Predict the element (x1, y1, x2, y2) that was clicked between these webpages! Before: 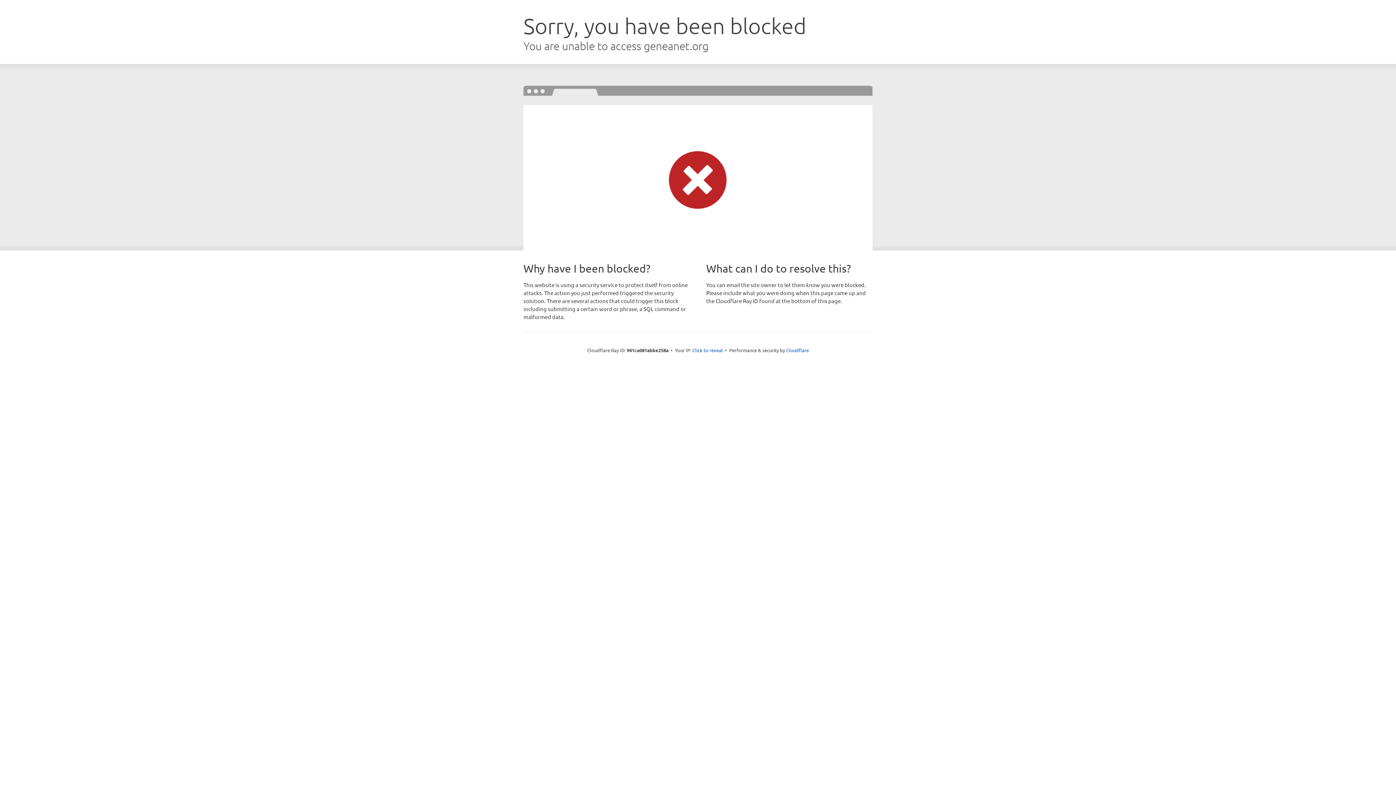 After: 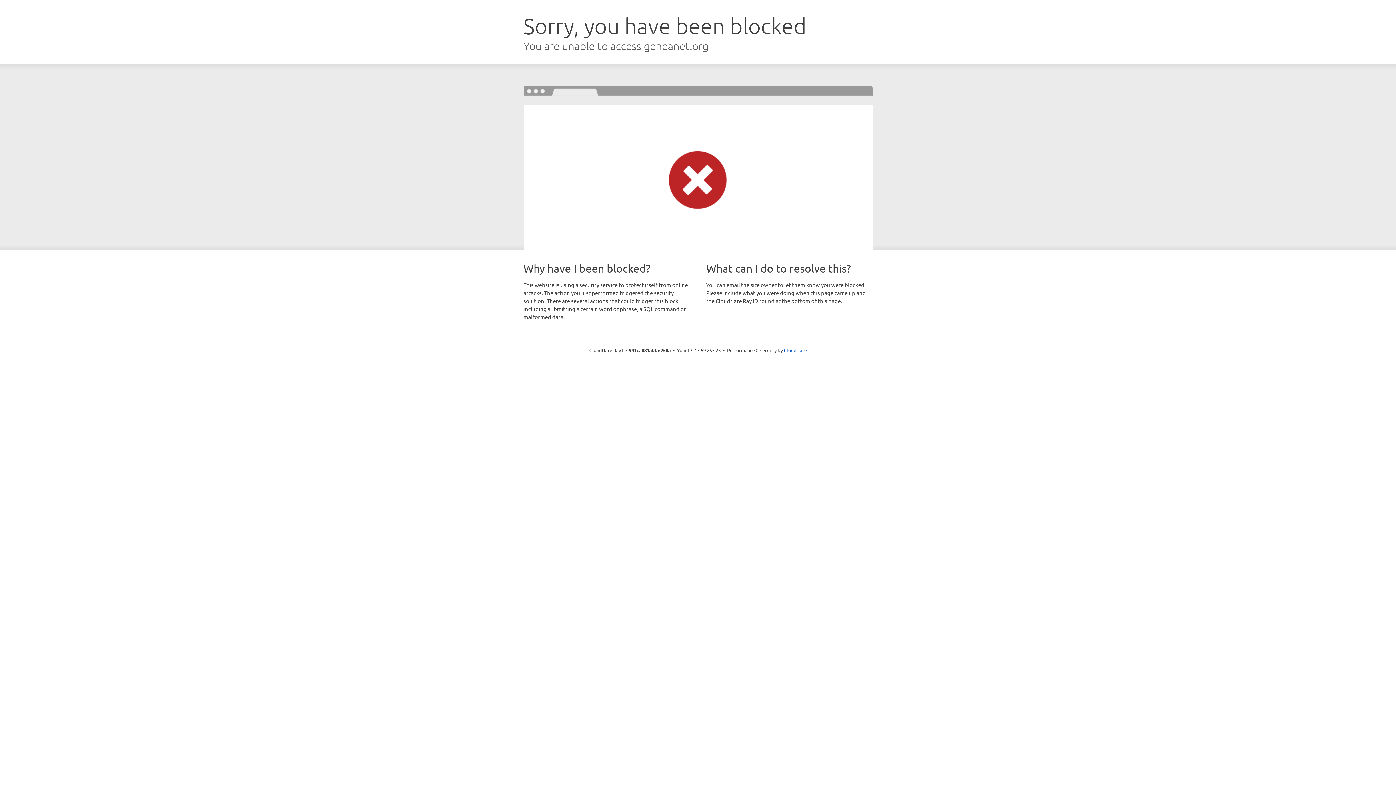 Action: label: Click to reveal bbox: (692, 346, 723, 353)